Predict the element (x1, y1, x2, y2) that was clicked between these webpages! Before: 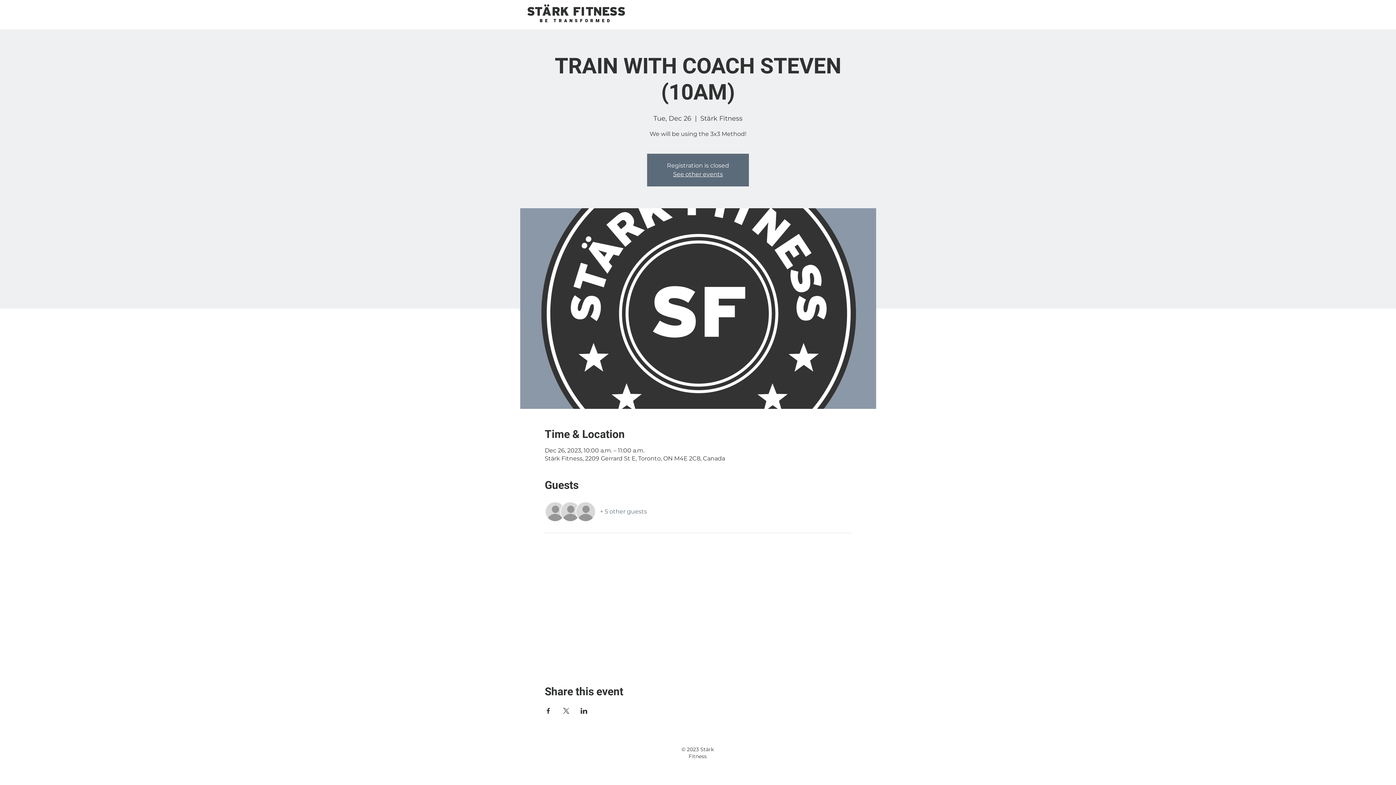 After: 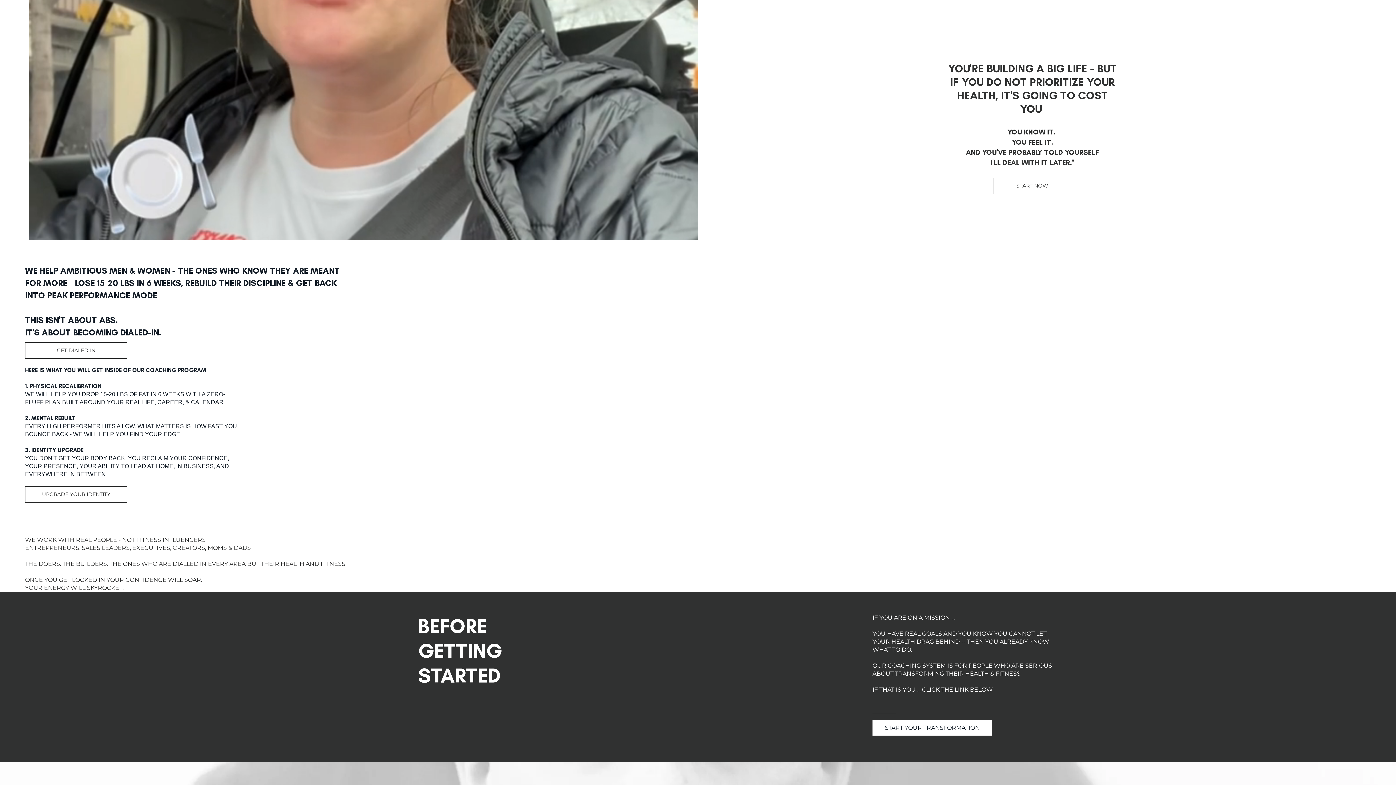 Action: label: BE TRANSFORMED bbox: (539, 18, 612, 23)